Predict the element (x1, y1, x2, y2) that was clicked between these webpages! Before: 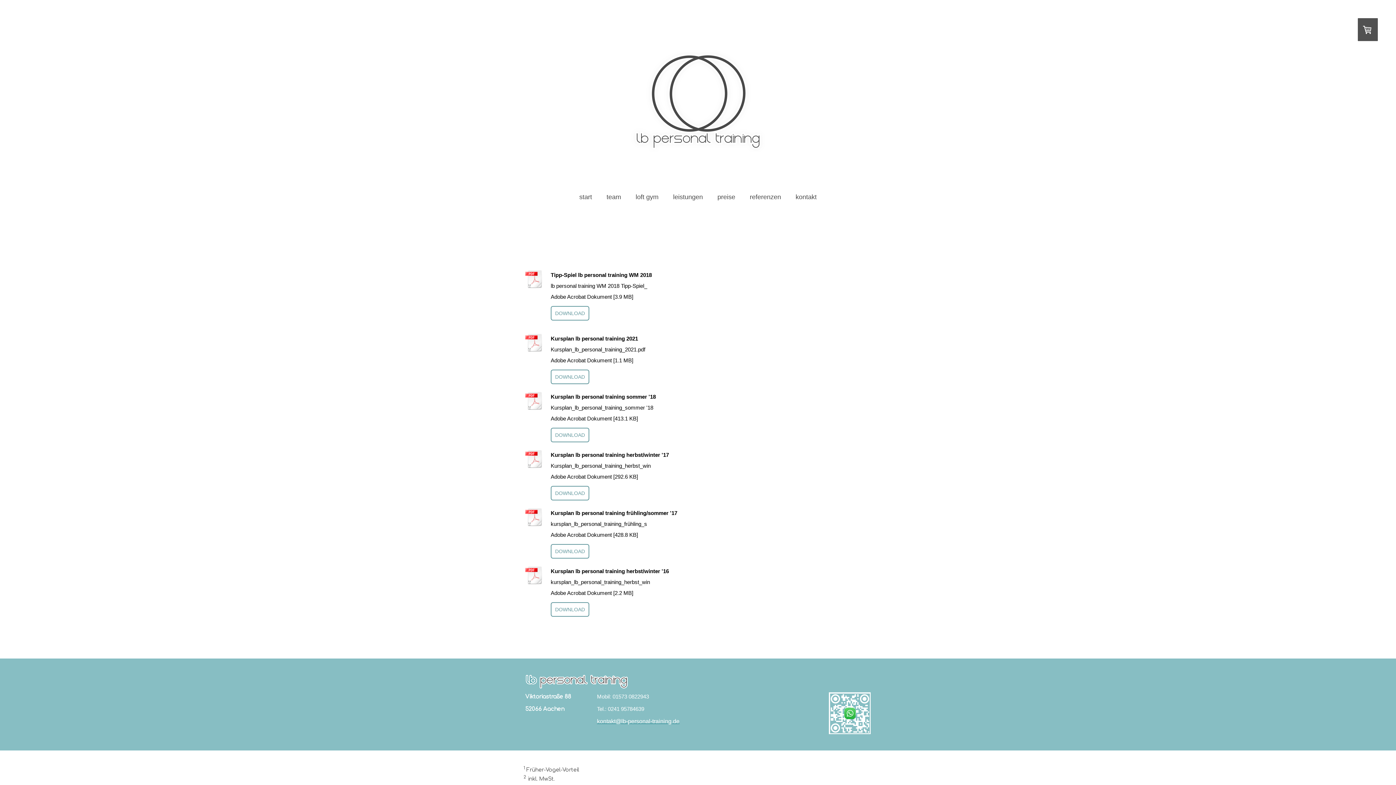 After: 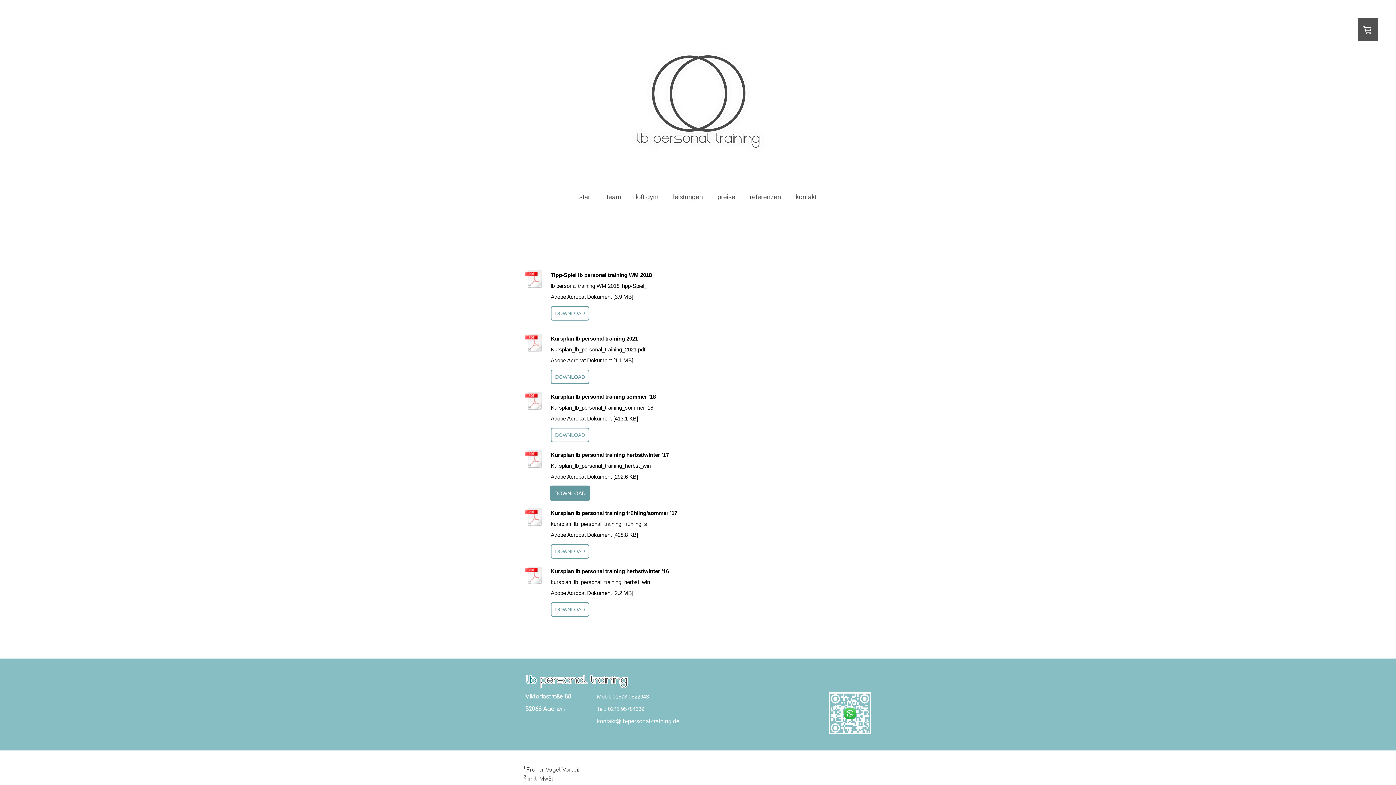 Action: bbox: (550, 486, 589, 500) label: DOWNLOAD